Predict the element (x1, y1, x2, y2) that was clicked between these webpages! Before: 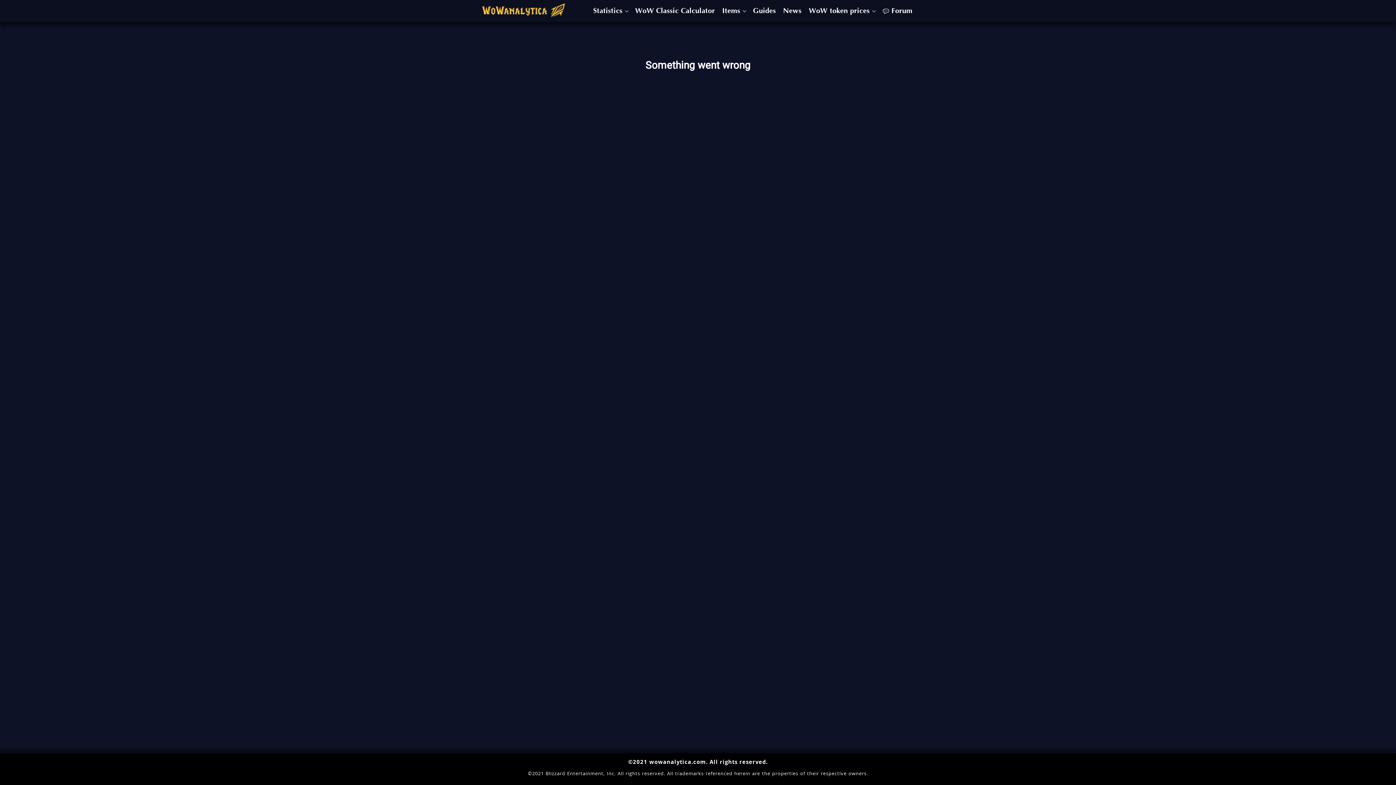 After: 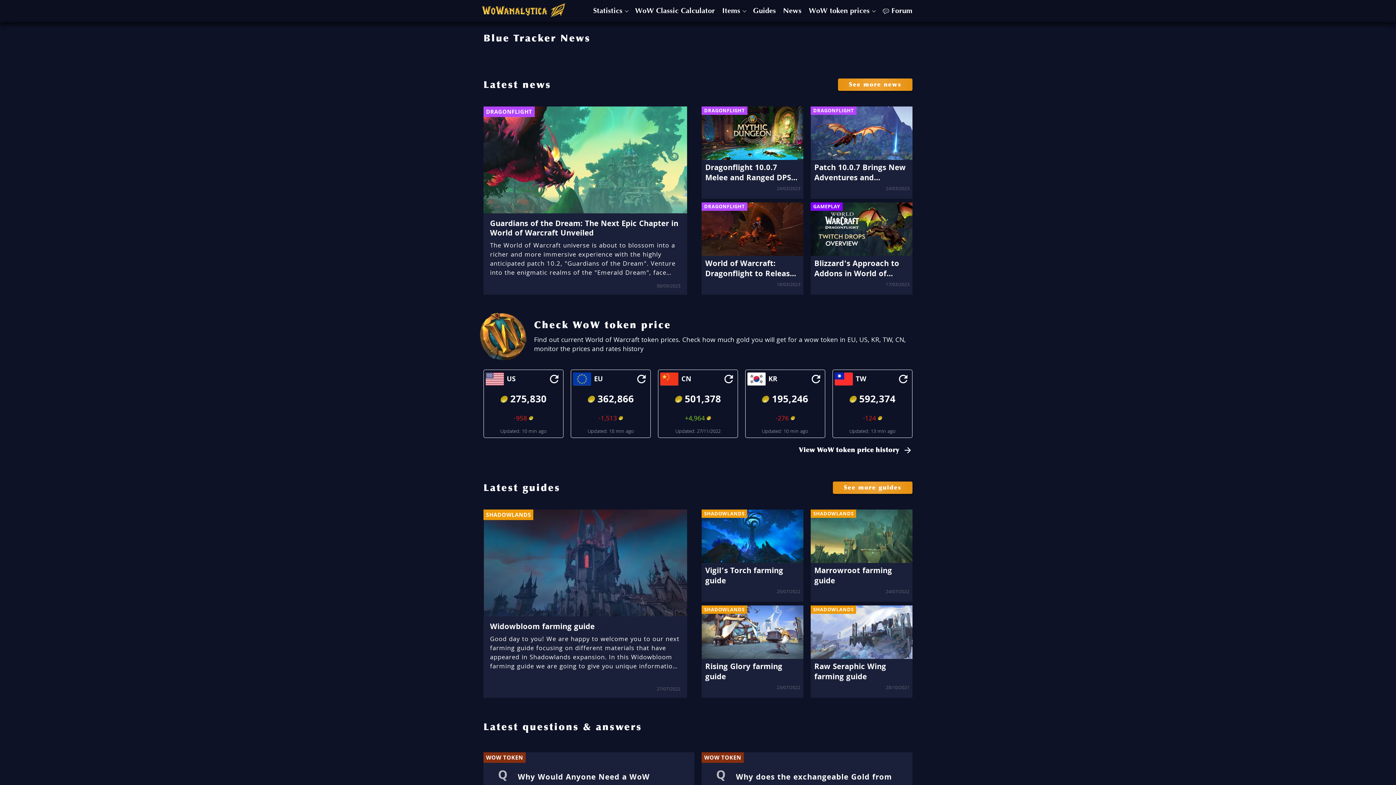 Action: bbox: (480, 14, 567, 19)